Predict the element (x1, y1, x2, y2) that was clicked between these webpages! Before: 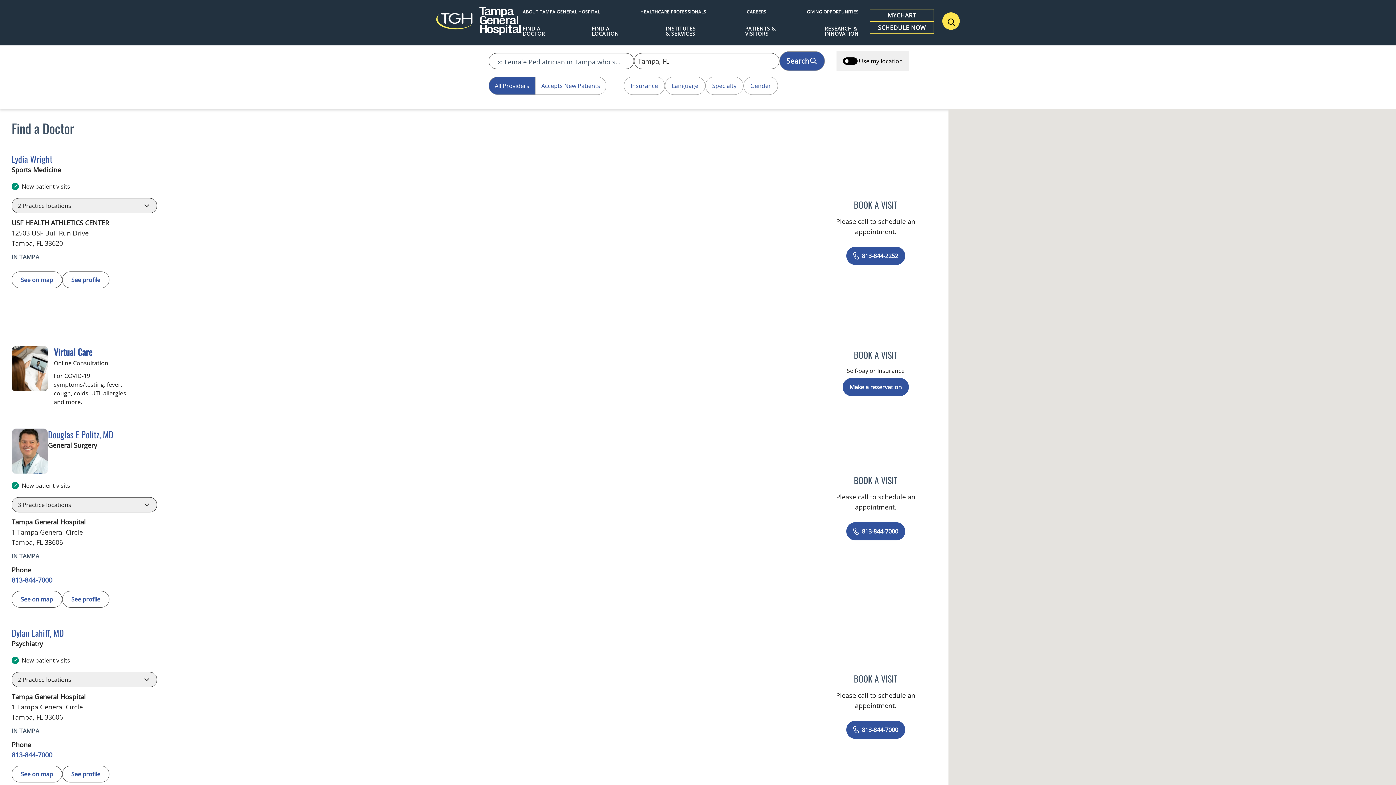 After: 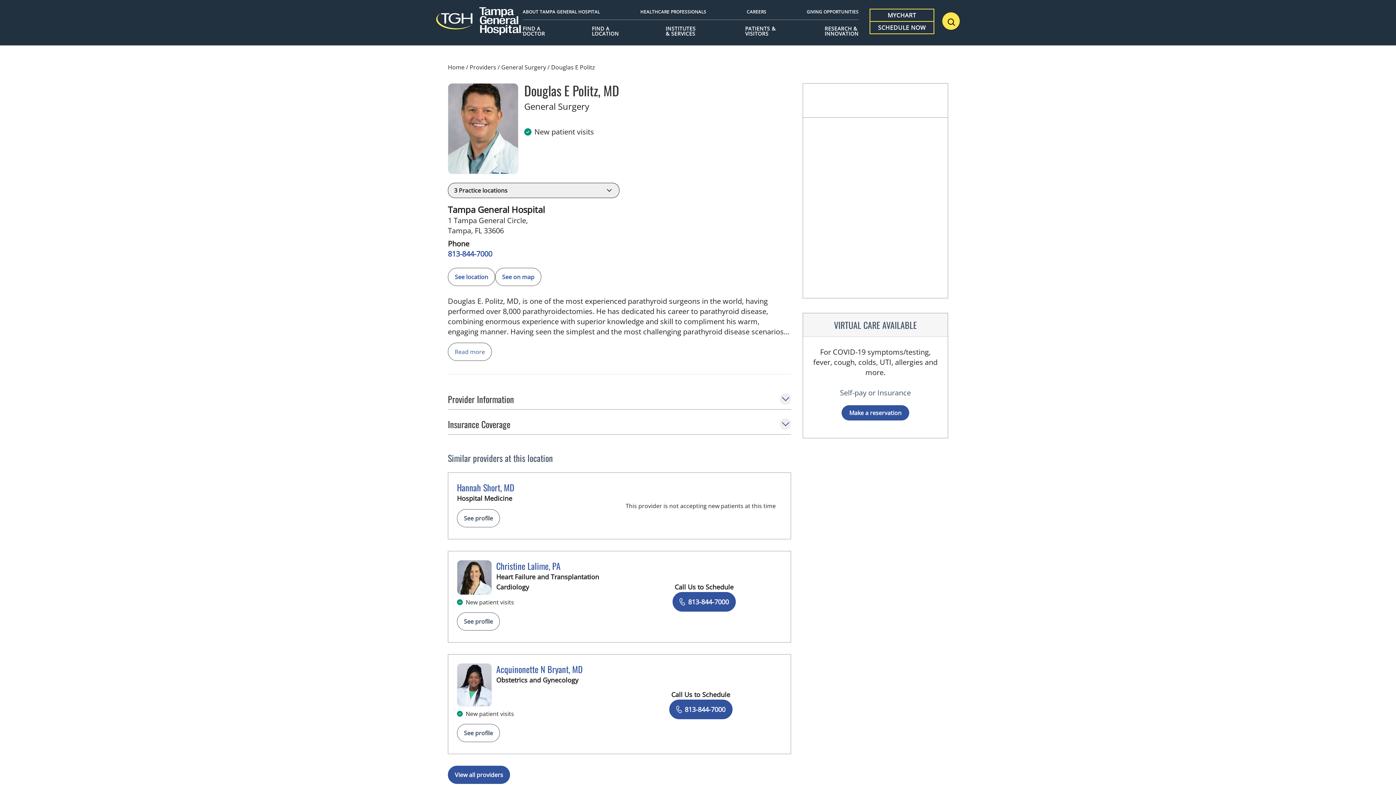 Action: label: Douglas E Politz details page bbox: (11, 428, 48, 474)